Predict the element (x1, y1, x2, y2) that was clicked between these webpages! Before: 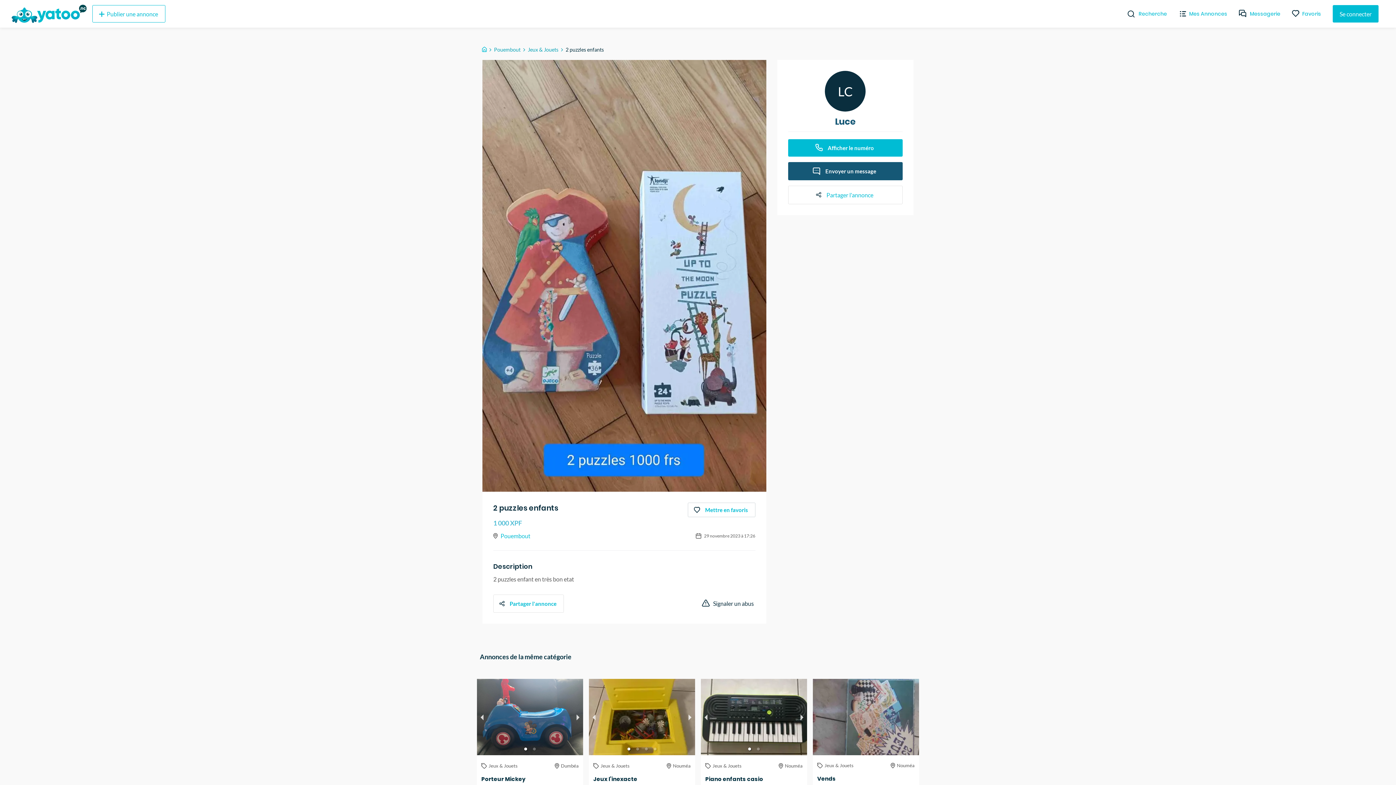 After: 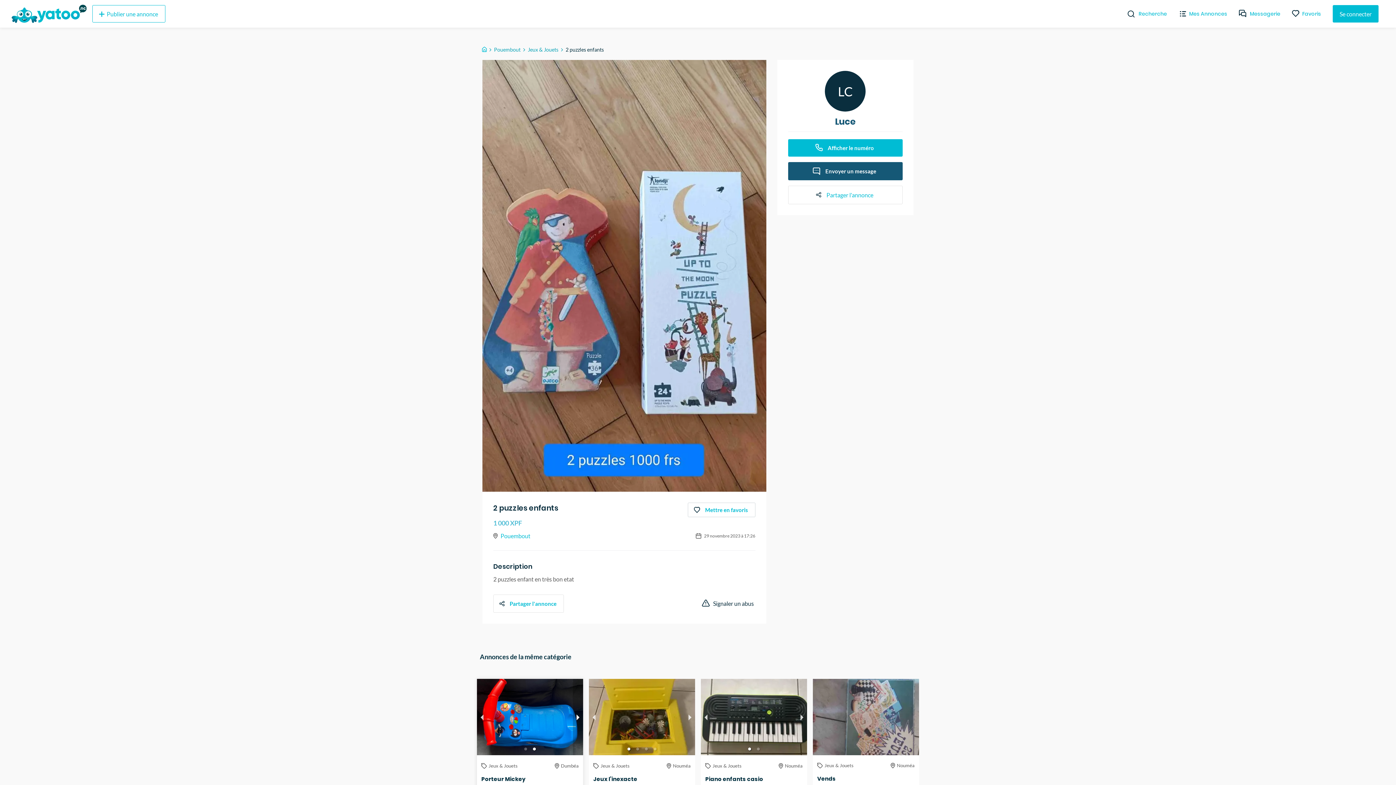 Action: bbox: (573, 679, 583, 755) label: next slide / item